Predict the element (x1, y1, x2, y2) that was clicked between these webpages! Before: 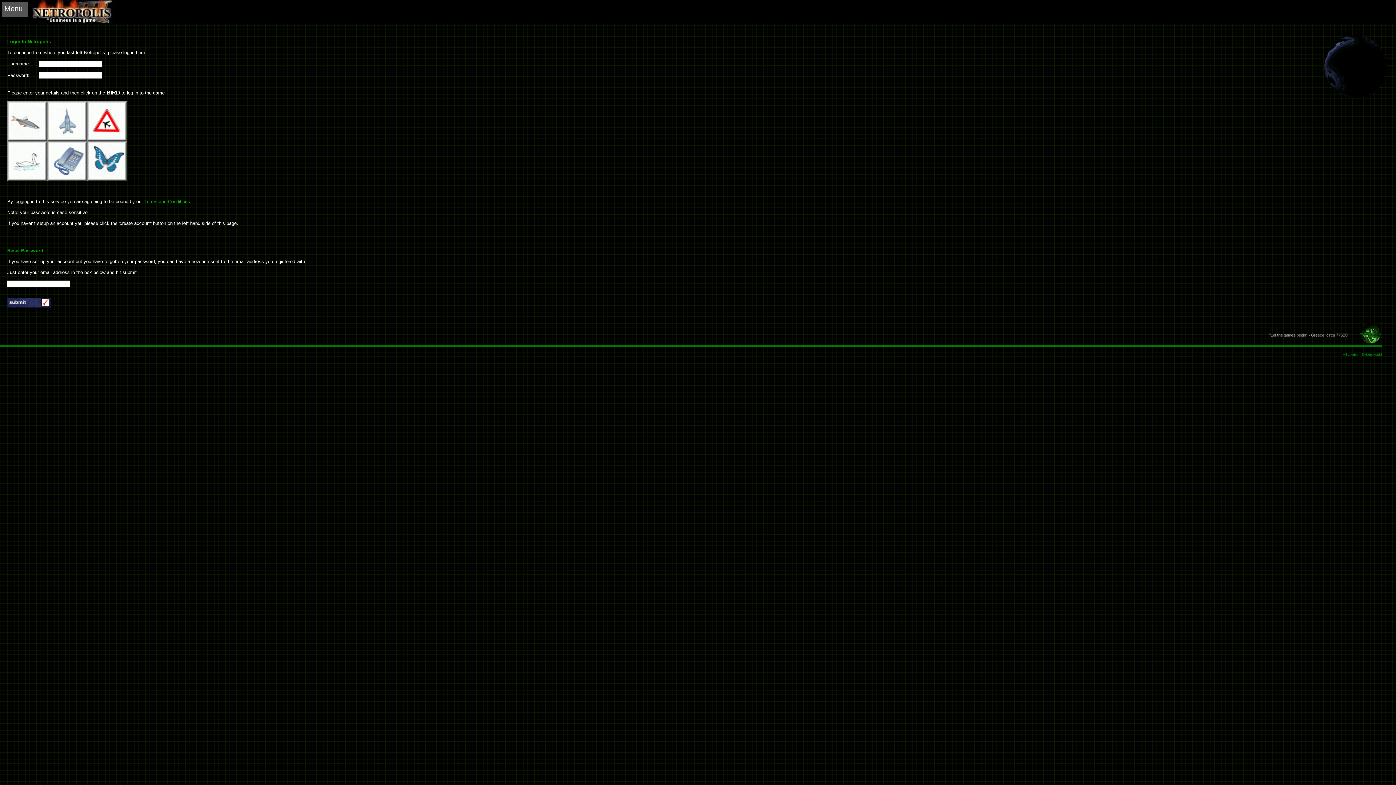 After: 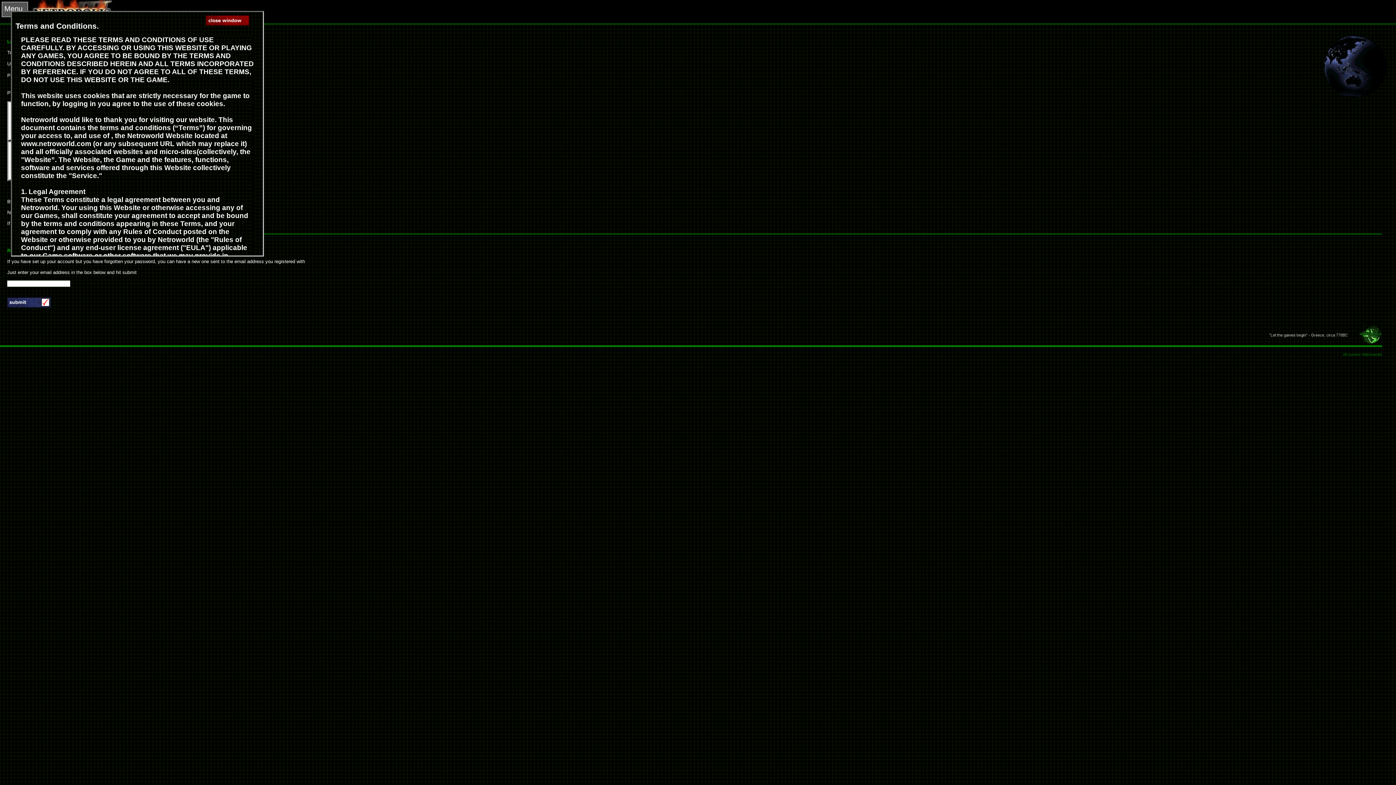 Action: bbox: (144, 198, 191, 204) label: Terms and Conditions.